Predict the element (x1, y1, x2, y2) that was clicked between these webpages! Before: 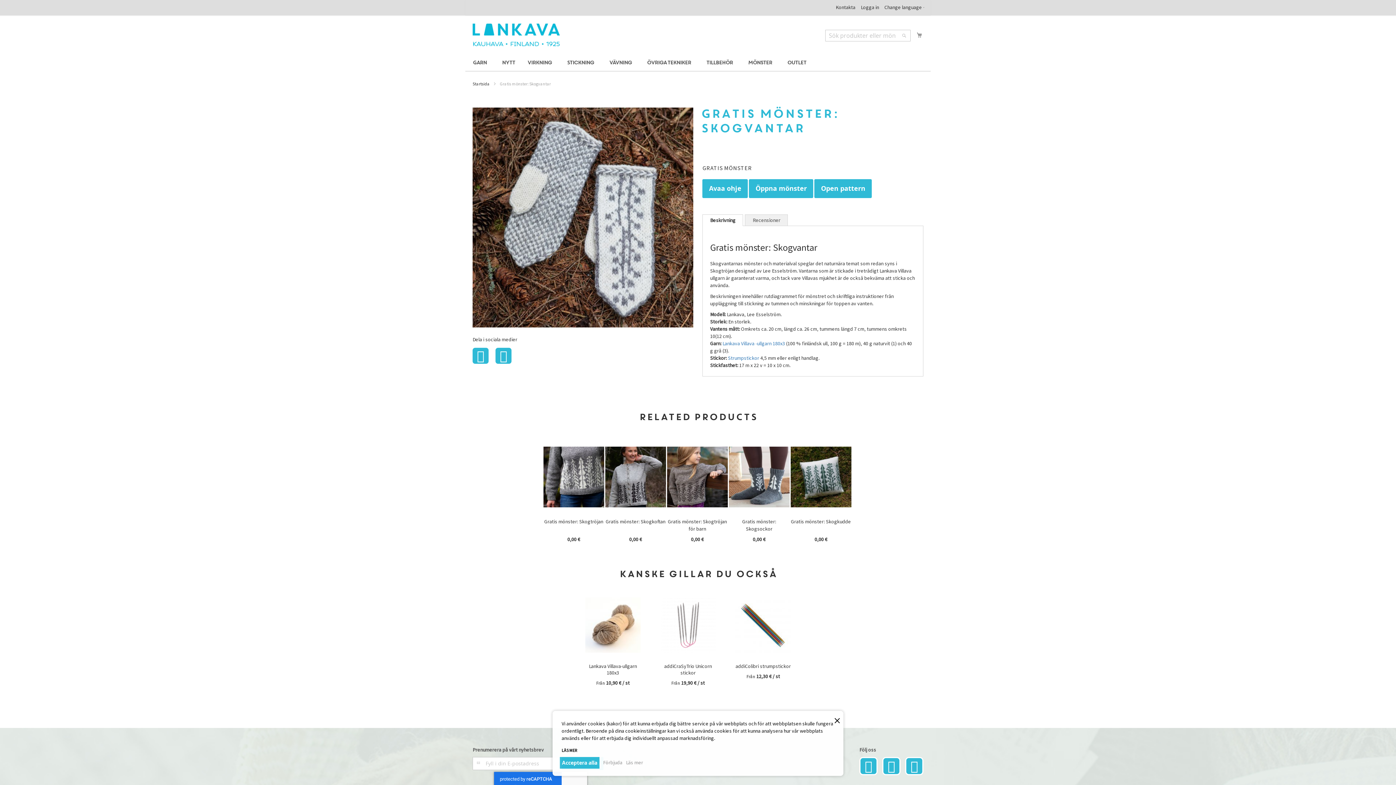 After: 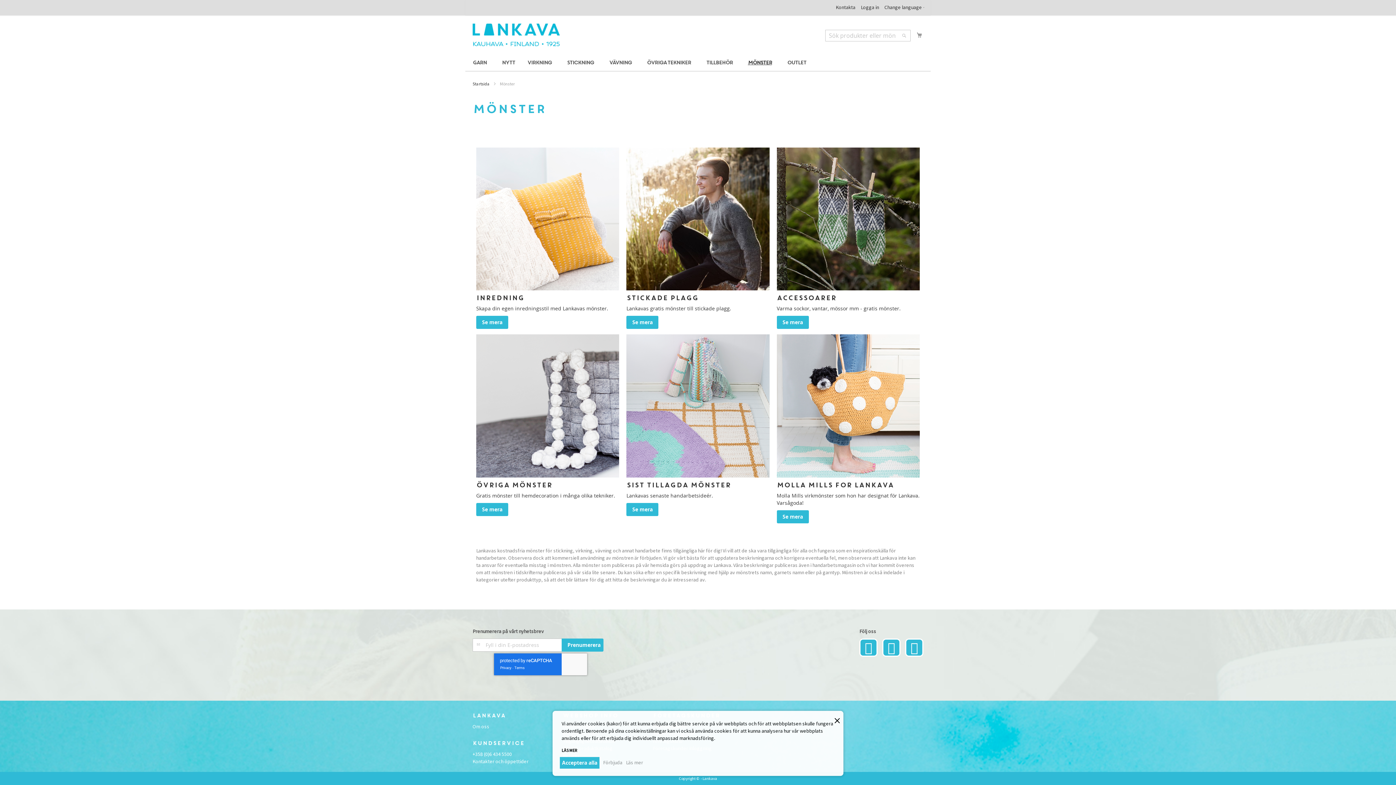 Action: bbox: (743, 55, 779, 70) label: Mönster